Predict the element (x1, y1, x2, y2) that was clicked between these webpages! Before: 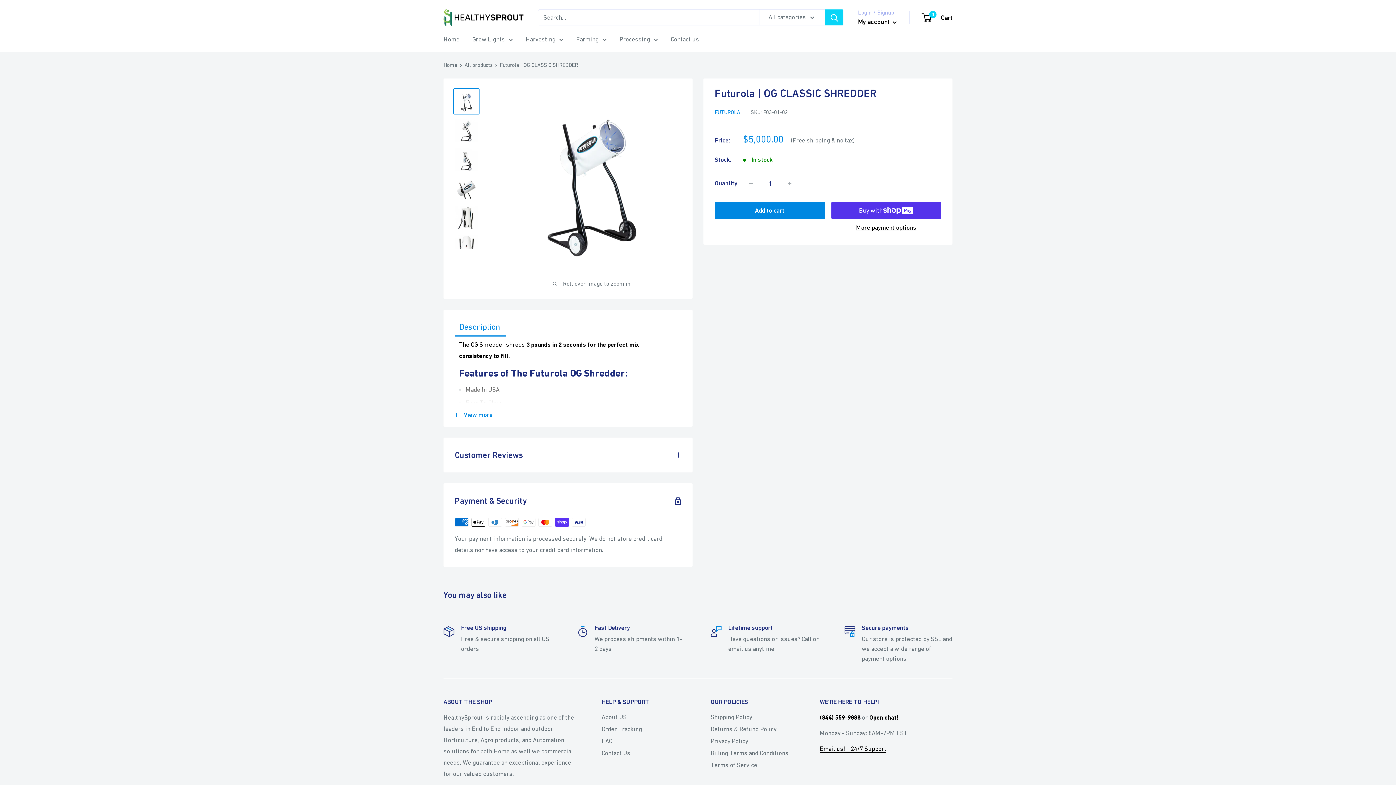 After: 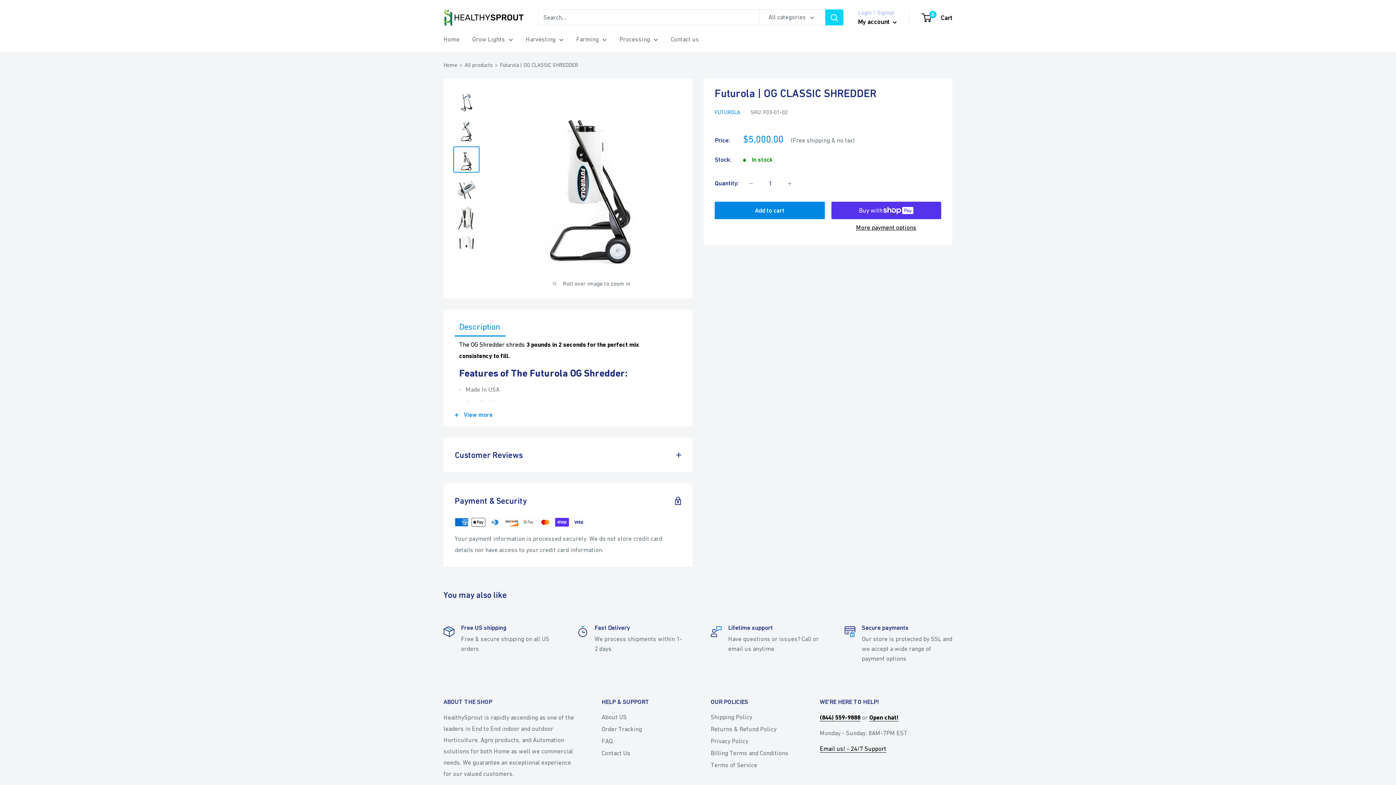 Action: bbox: (453, 146, 479, 172)